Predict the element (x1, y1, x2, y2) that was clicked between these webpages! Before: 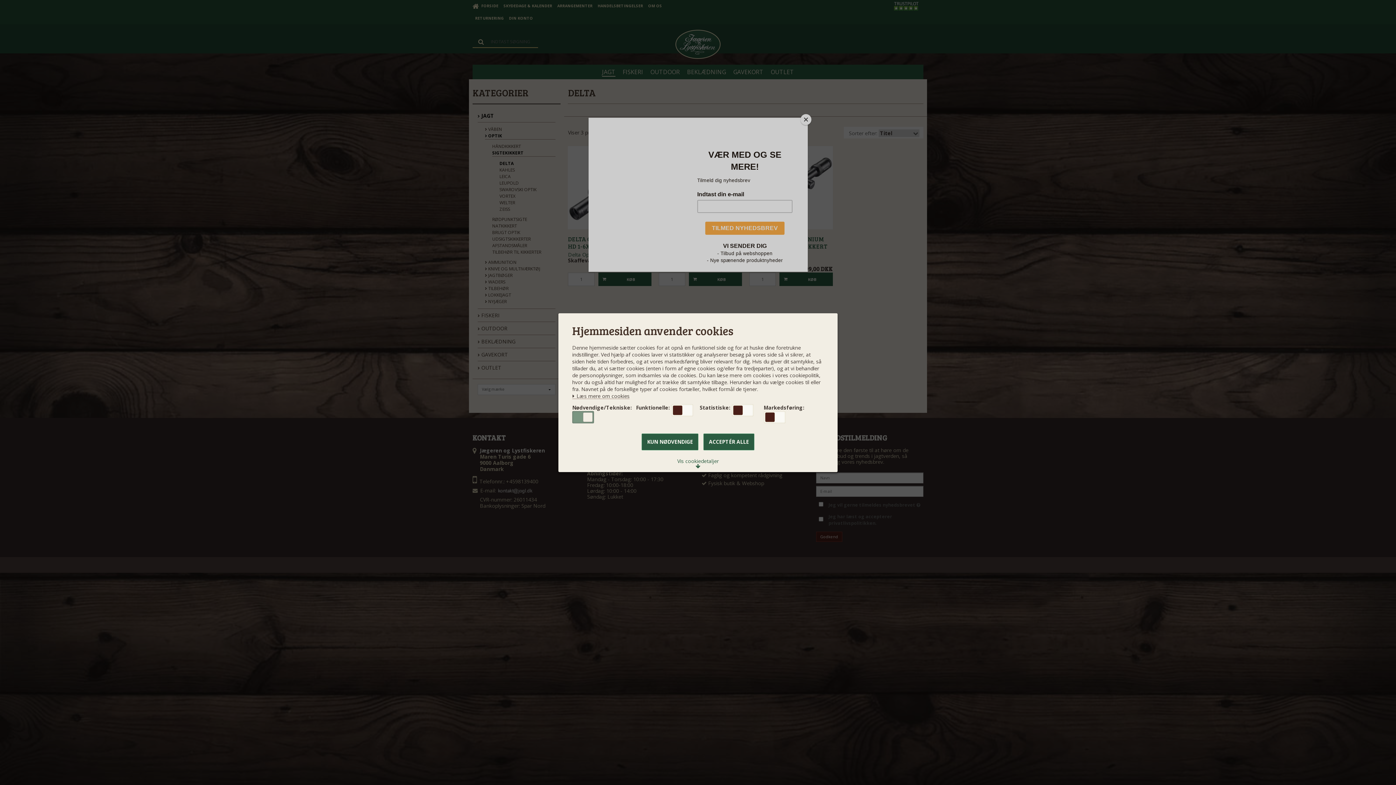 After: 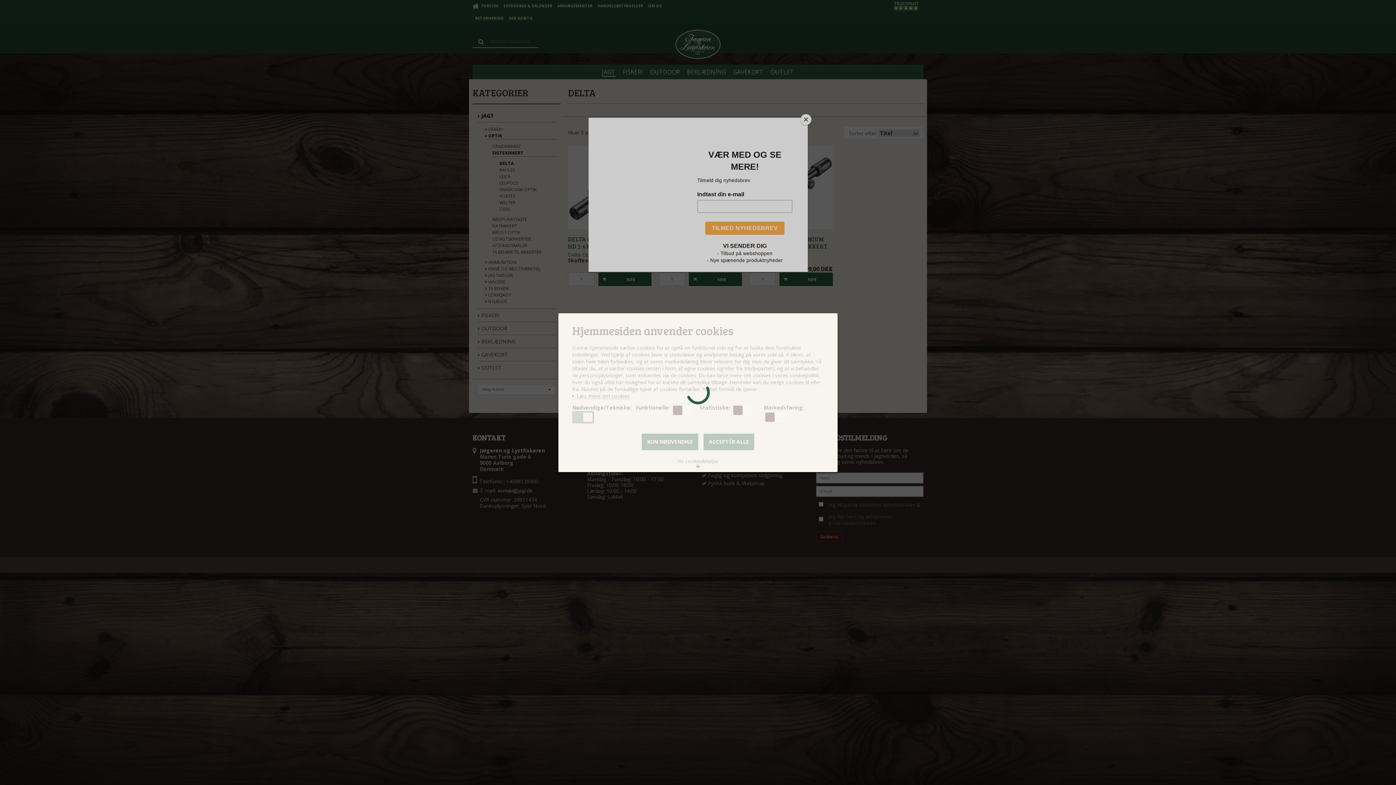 Action: label: KUN NØDVENDIGE bbox: (641, 433, 698, 450)